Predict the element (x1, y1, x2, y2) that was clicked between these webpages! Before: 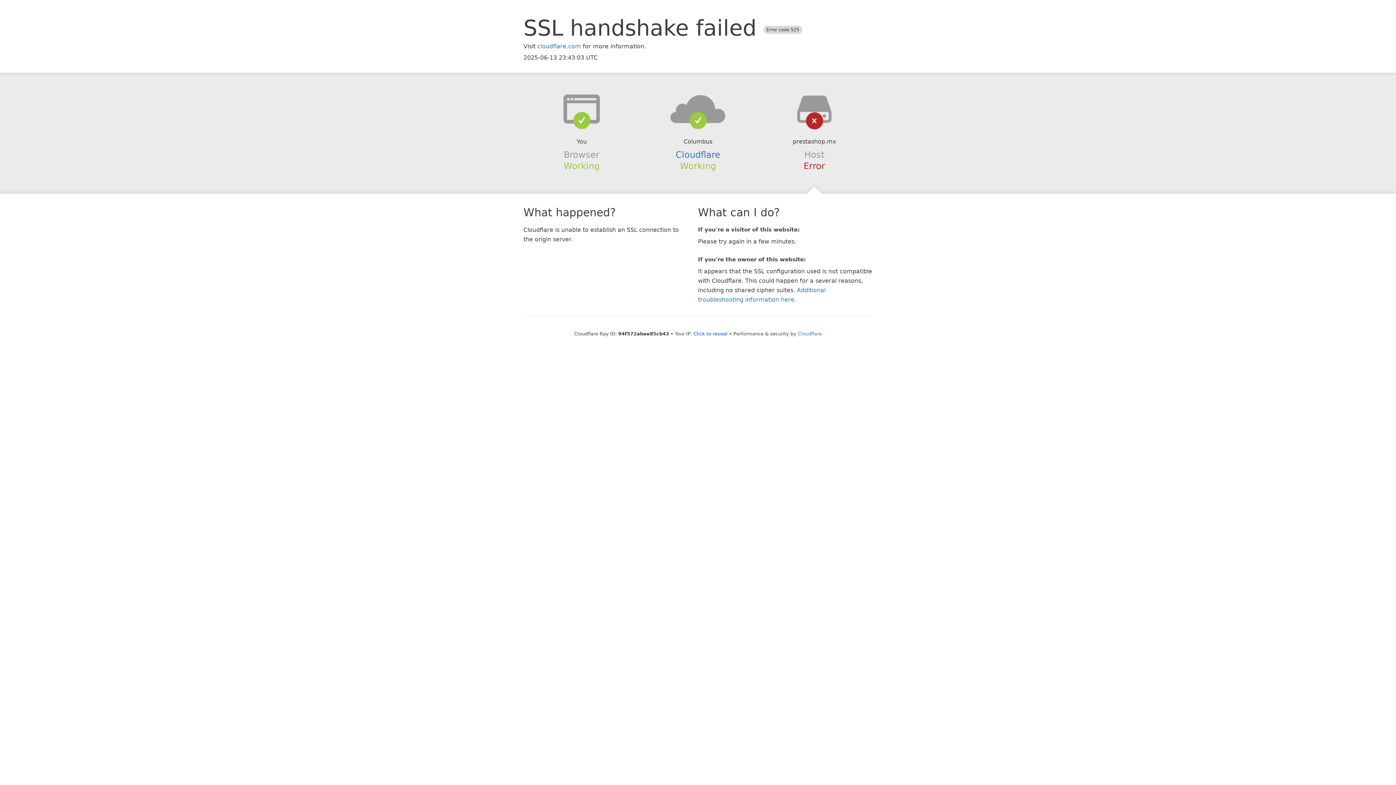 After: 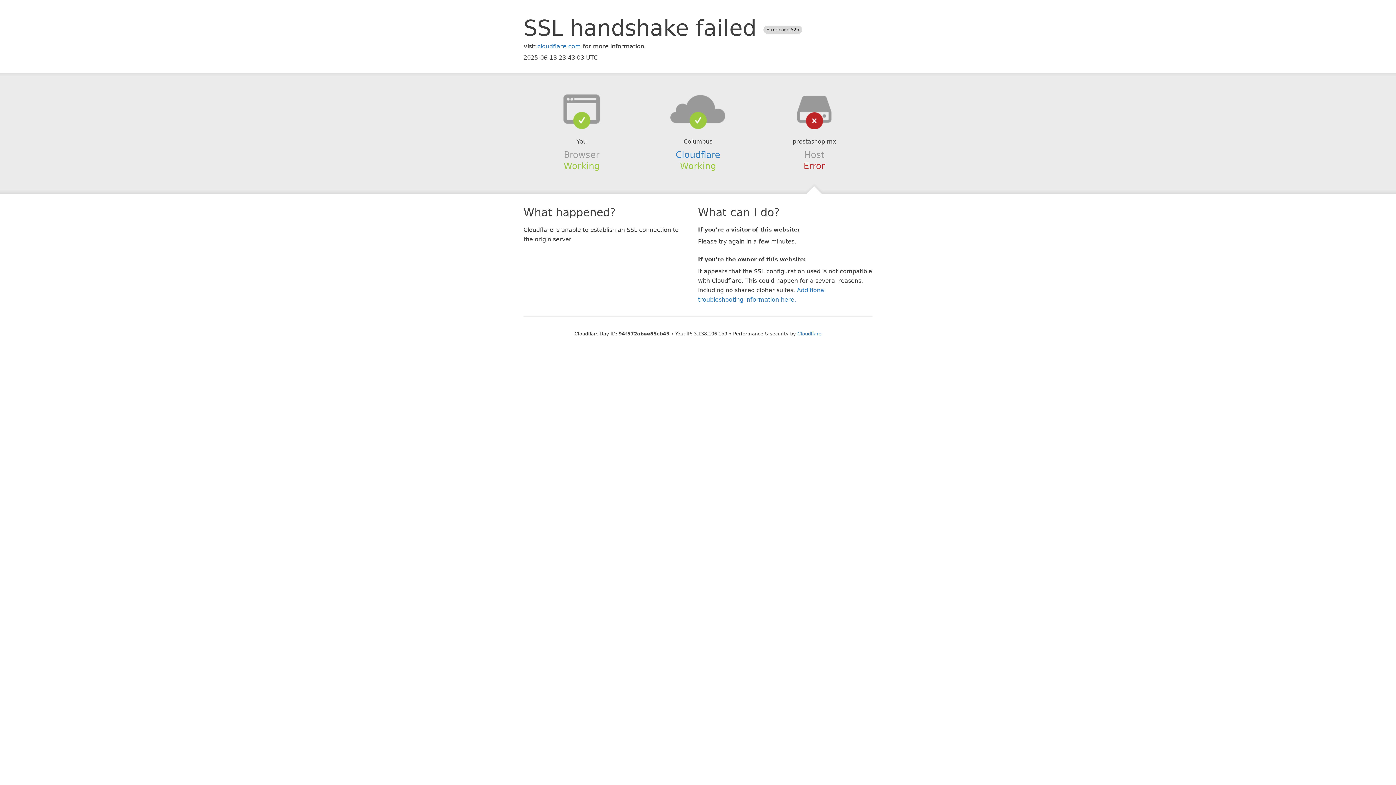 Action: bbox: (693, 331, 727, 336) label: Click to reveal